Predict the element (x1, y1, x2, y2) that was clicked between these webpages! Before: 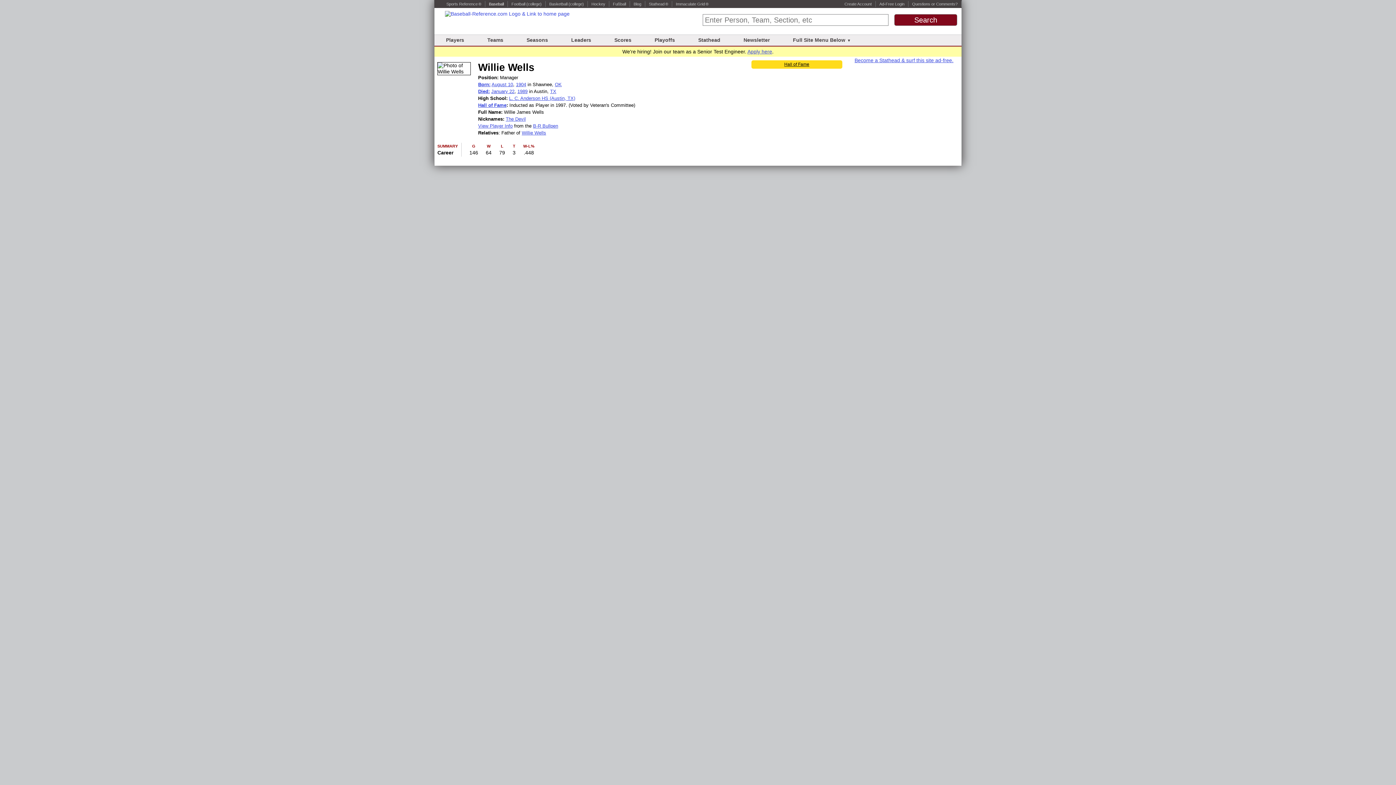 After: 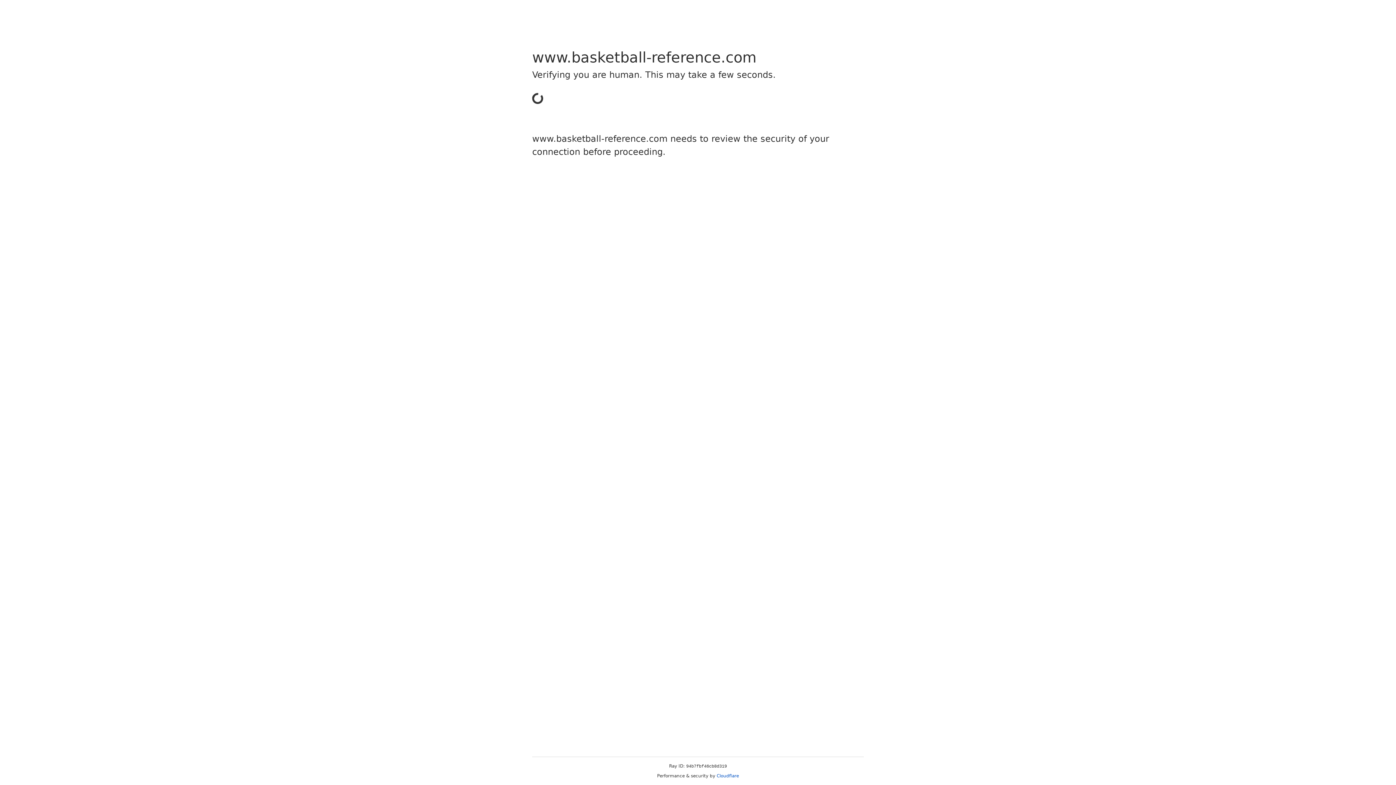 Action: label: Basketball bbox: (549, 1, 567, 6)